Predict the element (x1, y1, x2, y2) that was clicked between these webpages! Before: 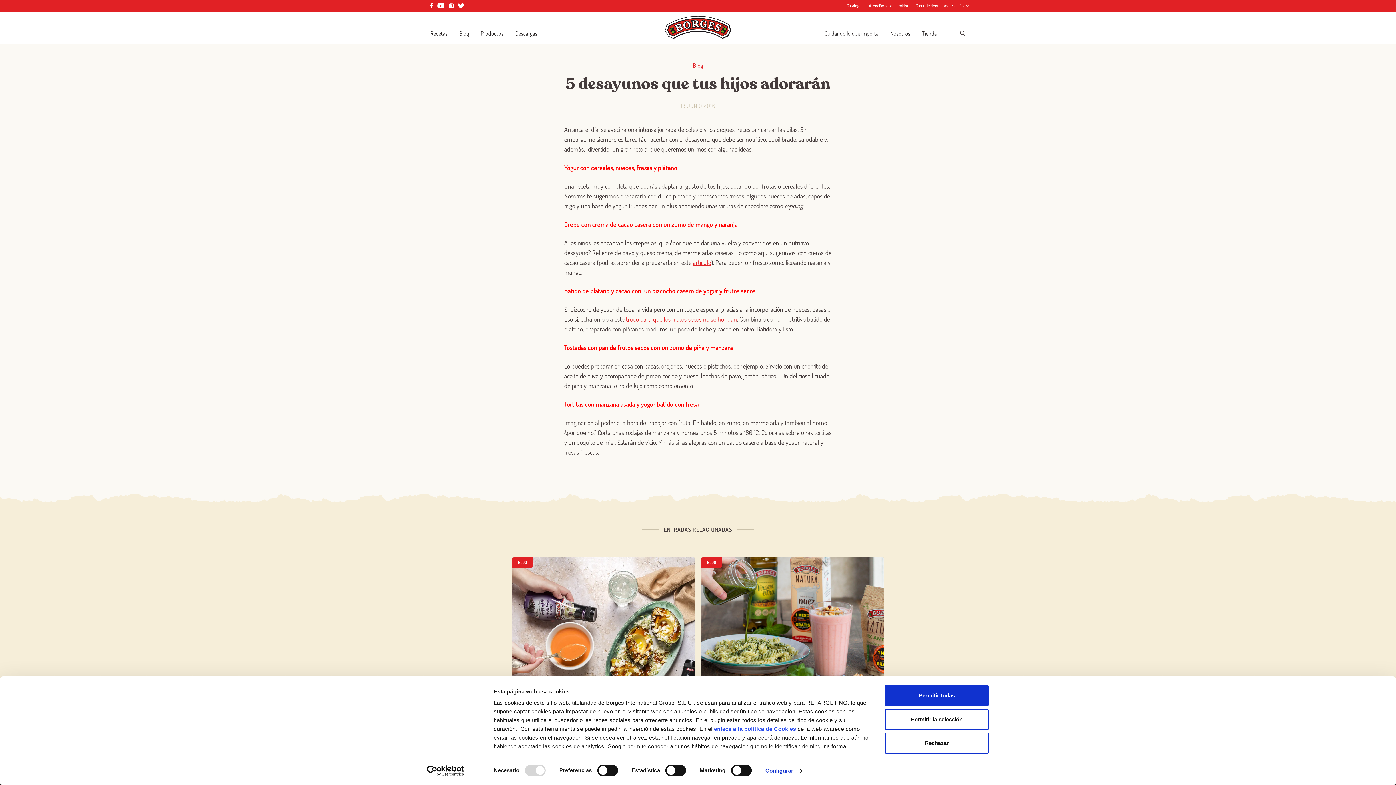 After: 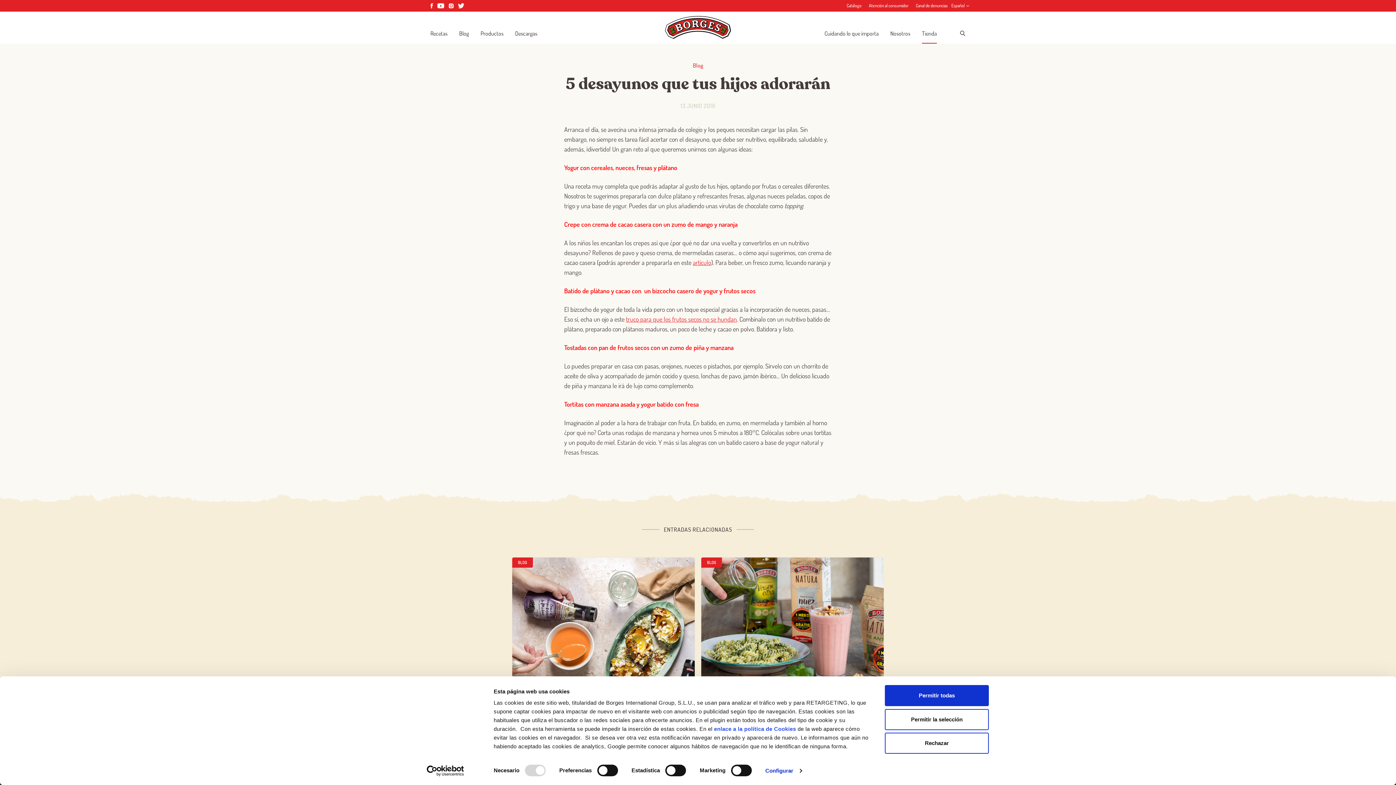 Action: bbox: (922, 29, 937, 37) label: Tienda